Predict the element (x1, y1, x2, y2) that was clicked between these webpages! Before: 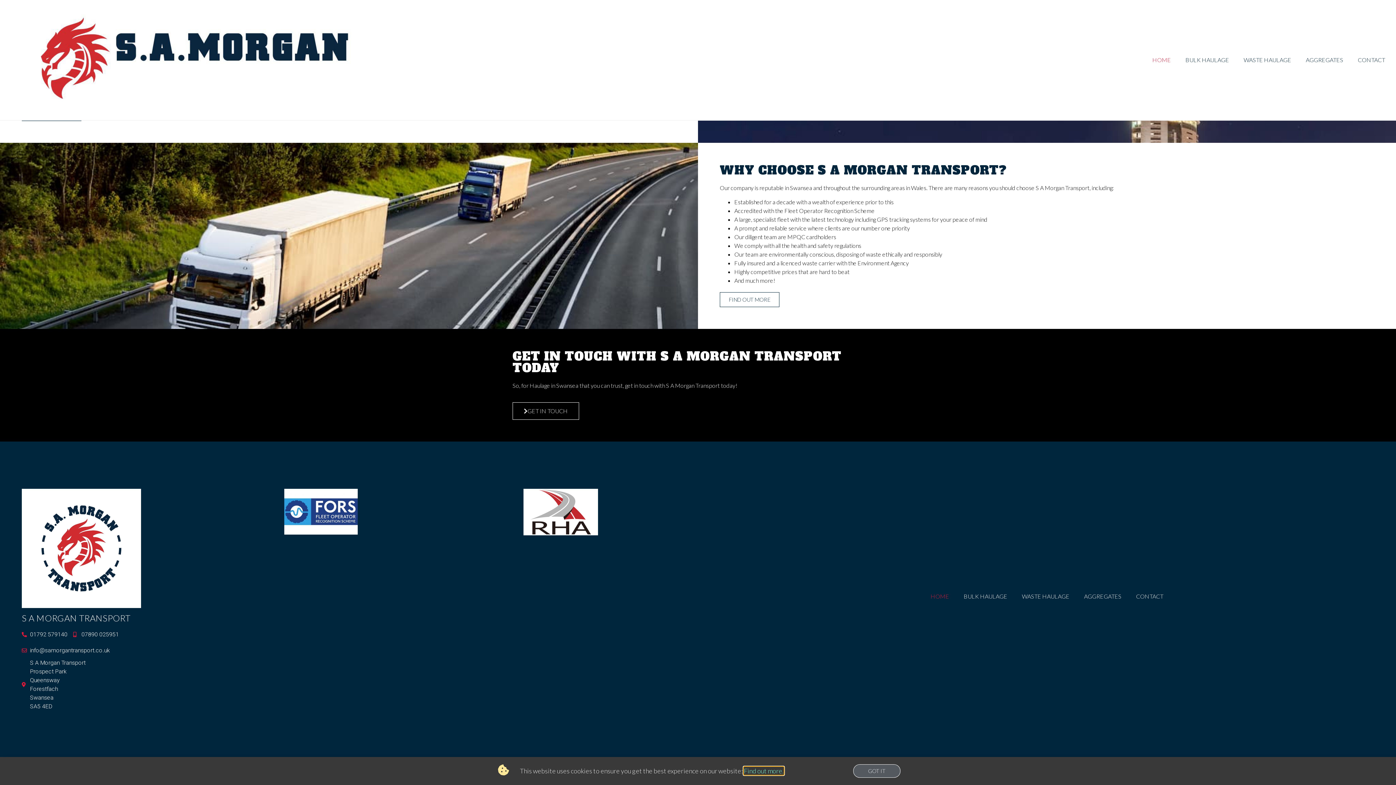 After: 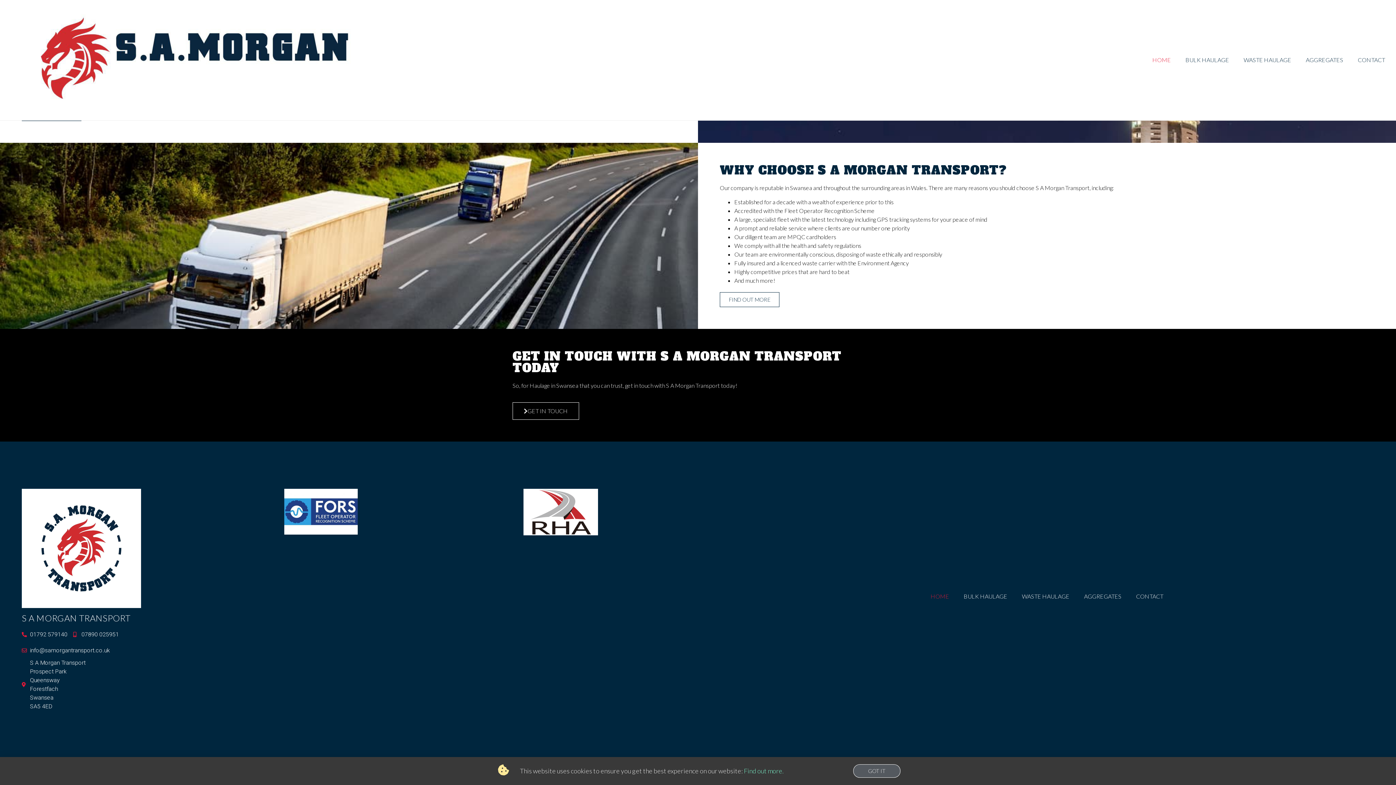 Action: label: info@samorgantransport.co.uk bbox: (21, 646, 676, 655)